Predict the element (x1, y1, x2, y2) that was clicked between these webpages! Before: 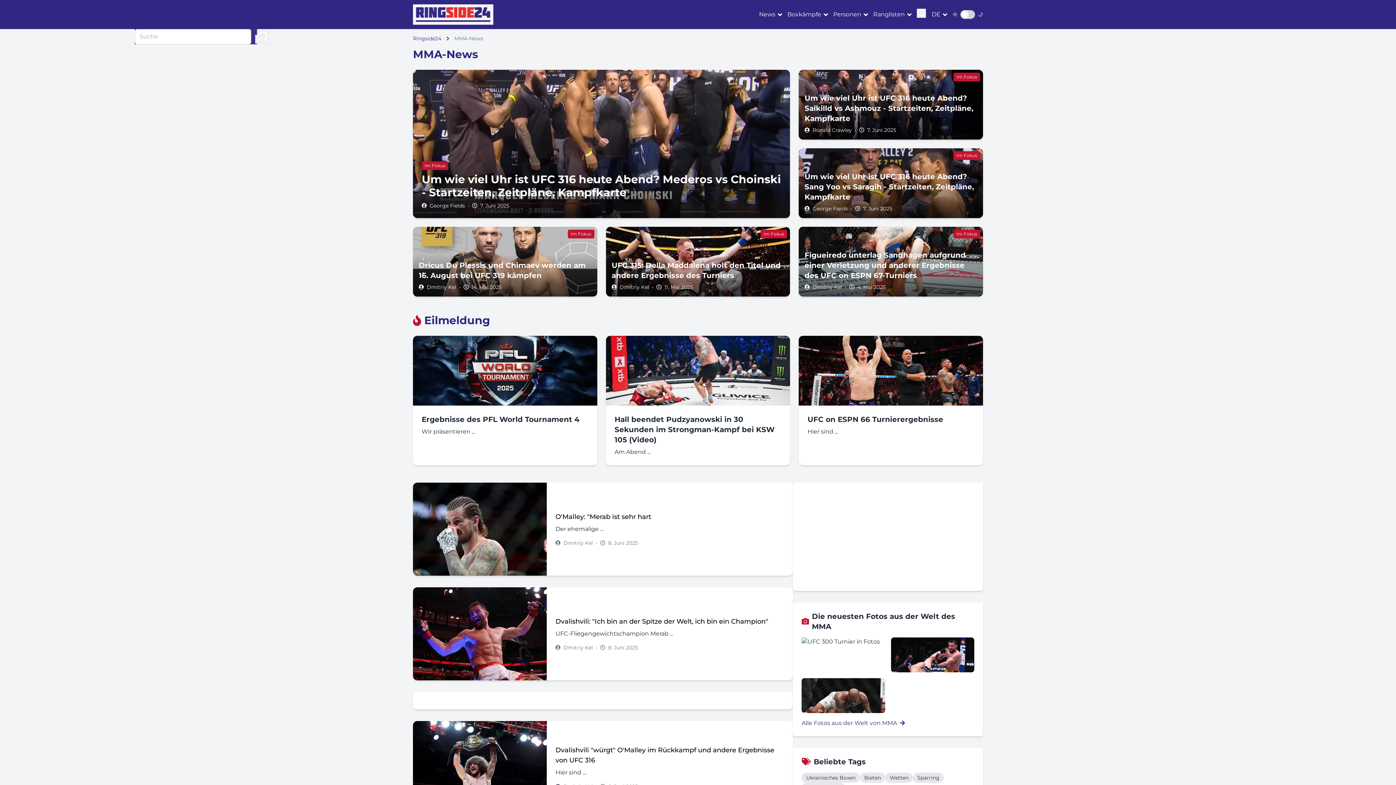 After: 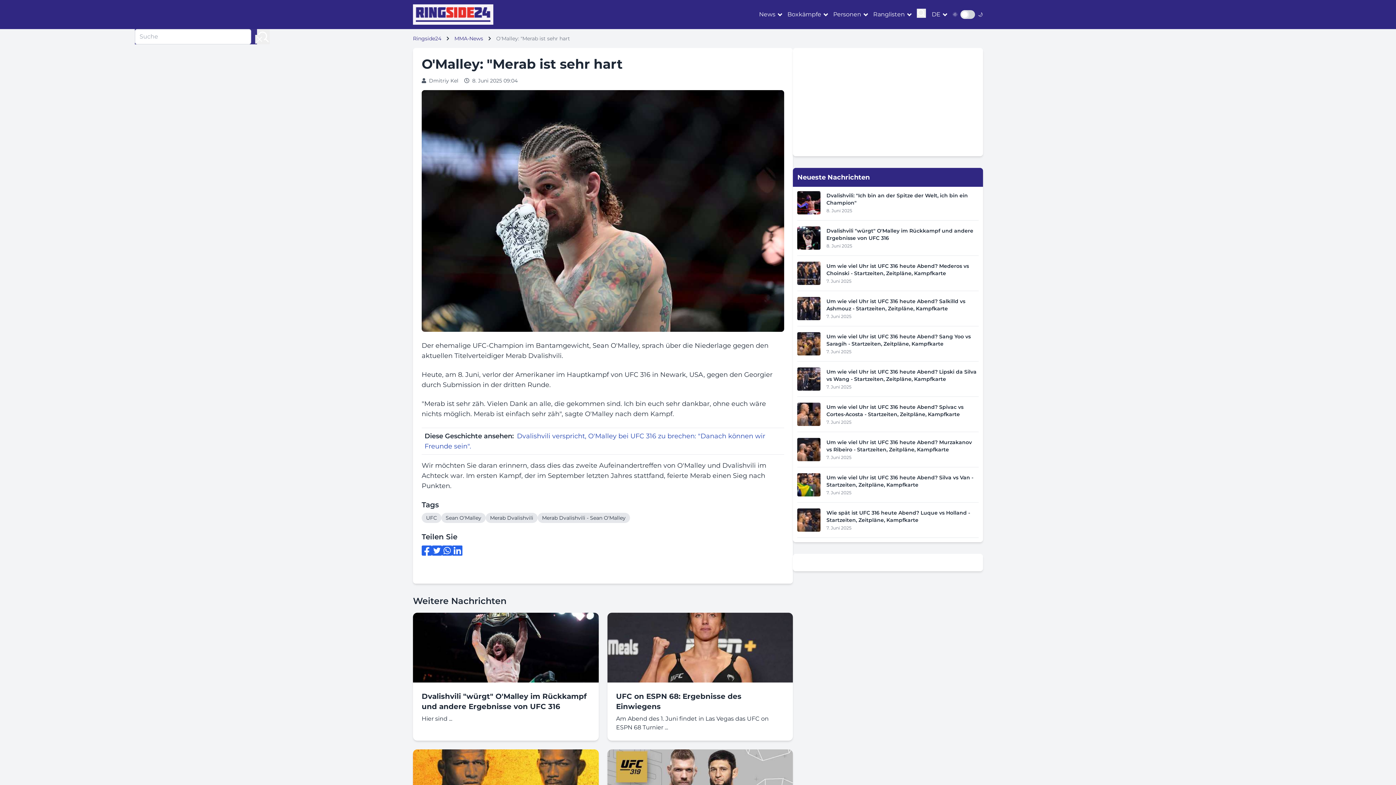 Action: bbox: (413, 482, 546, 576)